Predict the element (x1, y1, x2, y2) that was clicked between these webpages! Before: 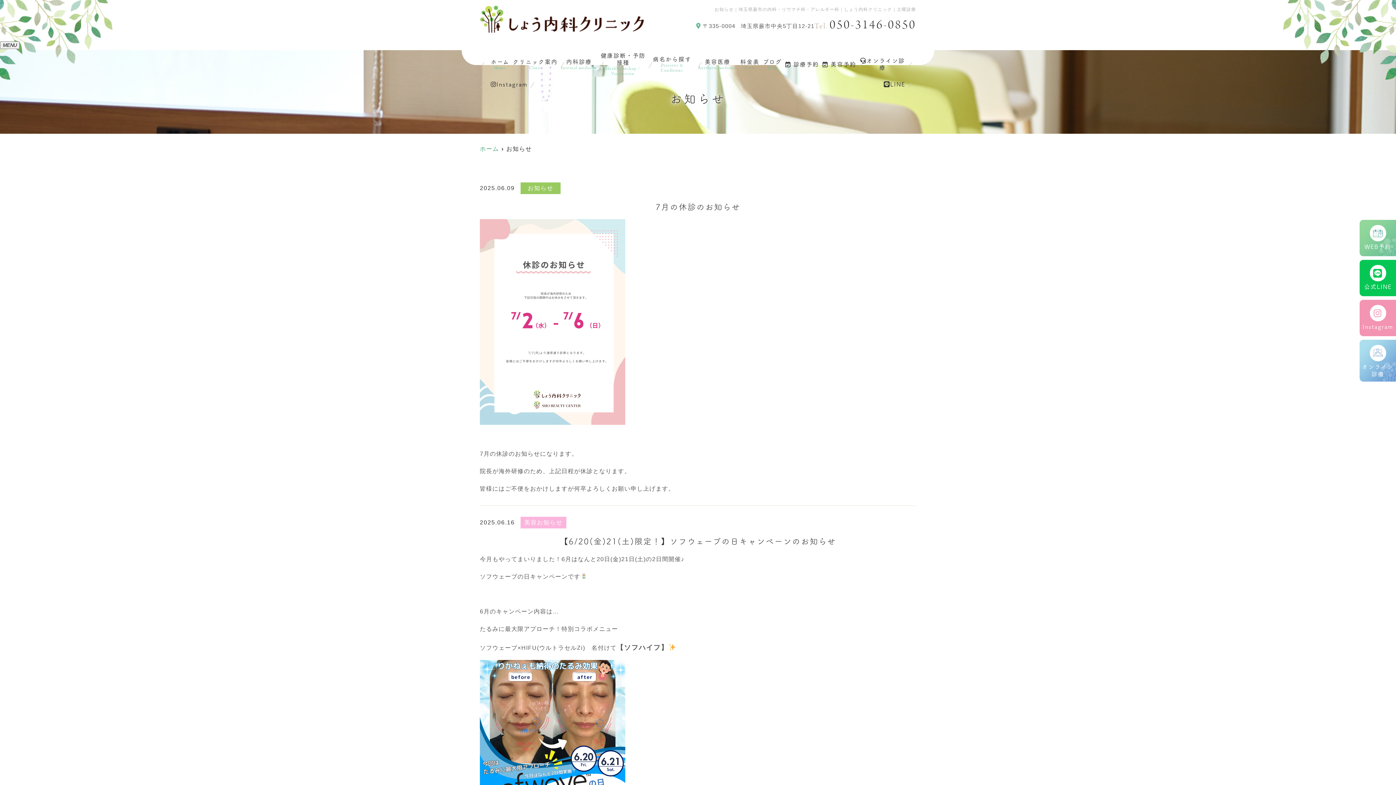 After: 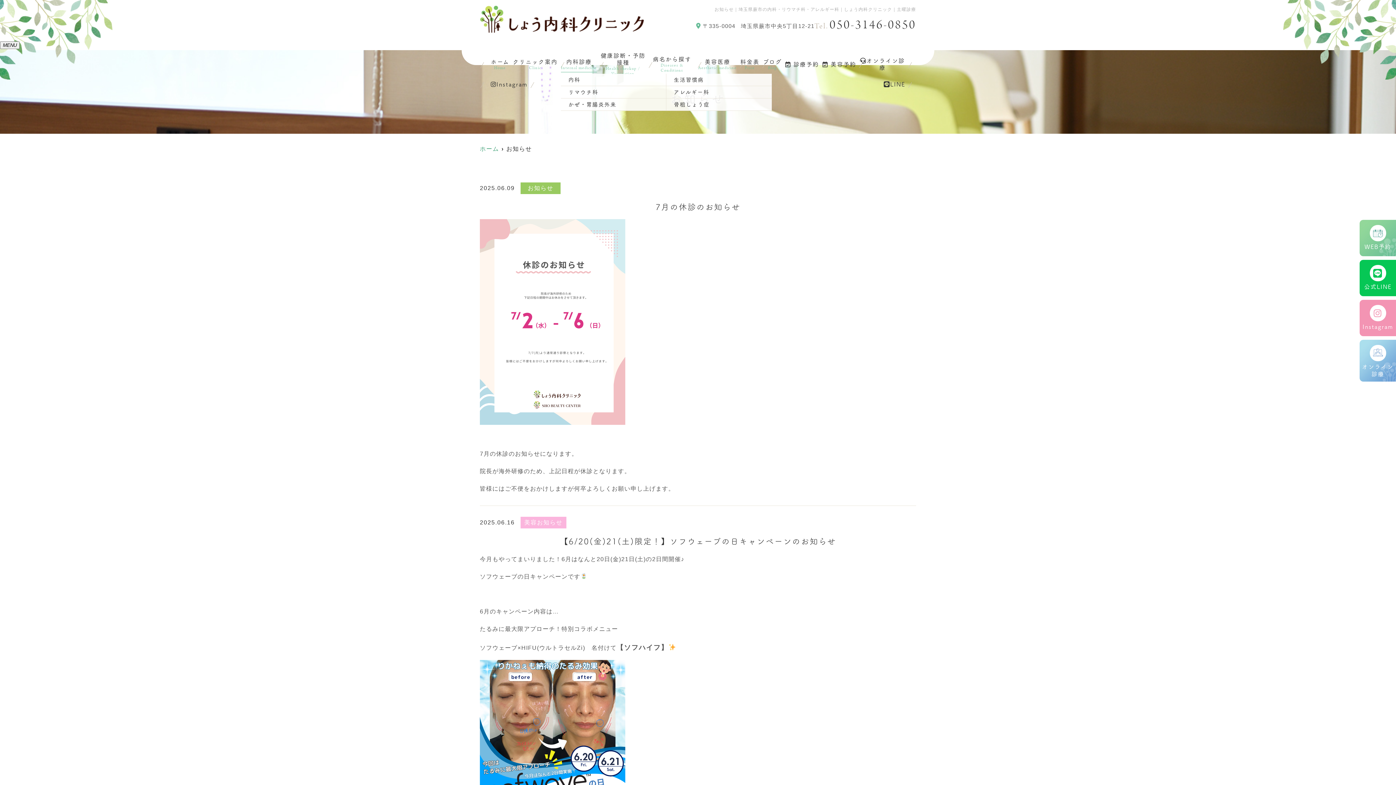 Action: bbox: (561, 58, 596, 70) label: 内科診療

Internal medicine